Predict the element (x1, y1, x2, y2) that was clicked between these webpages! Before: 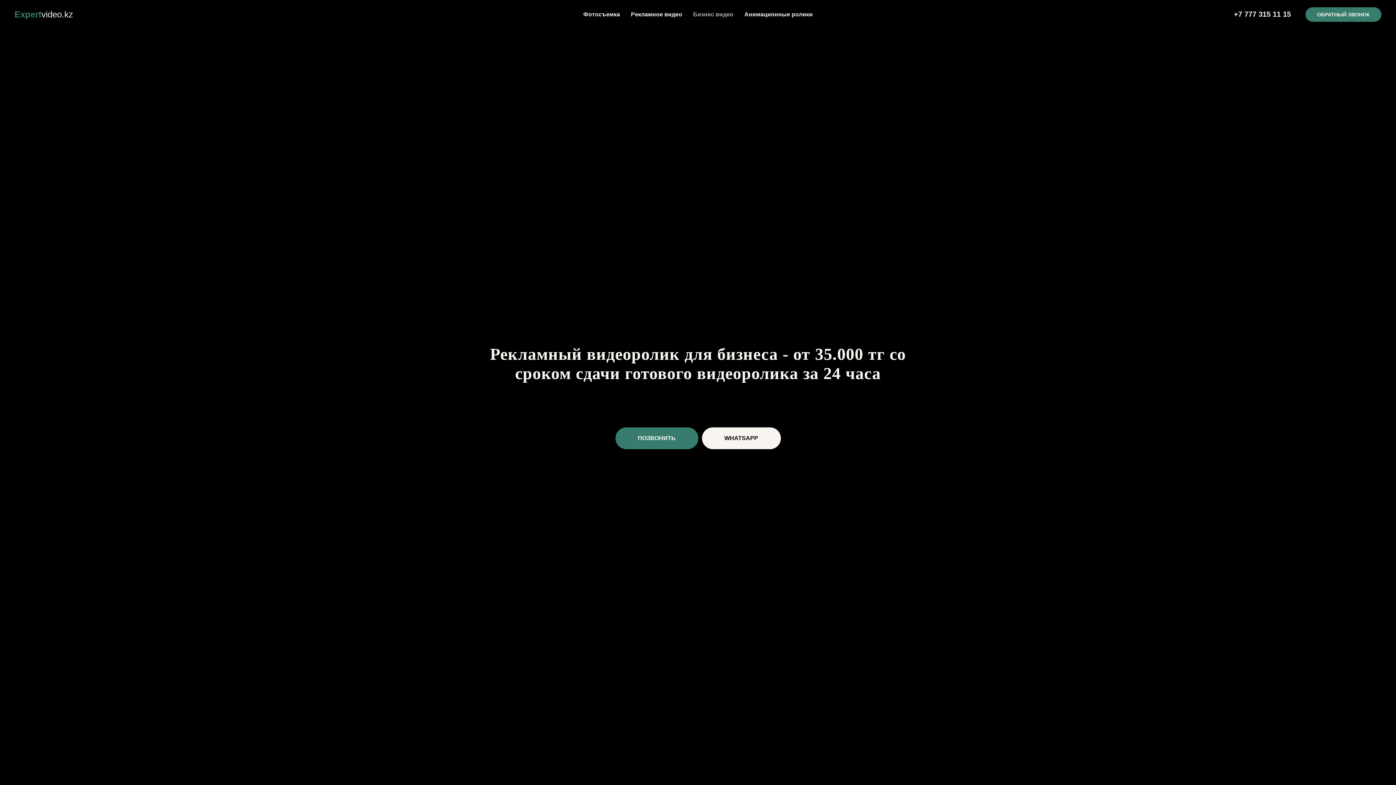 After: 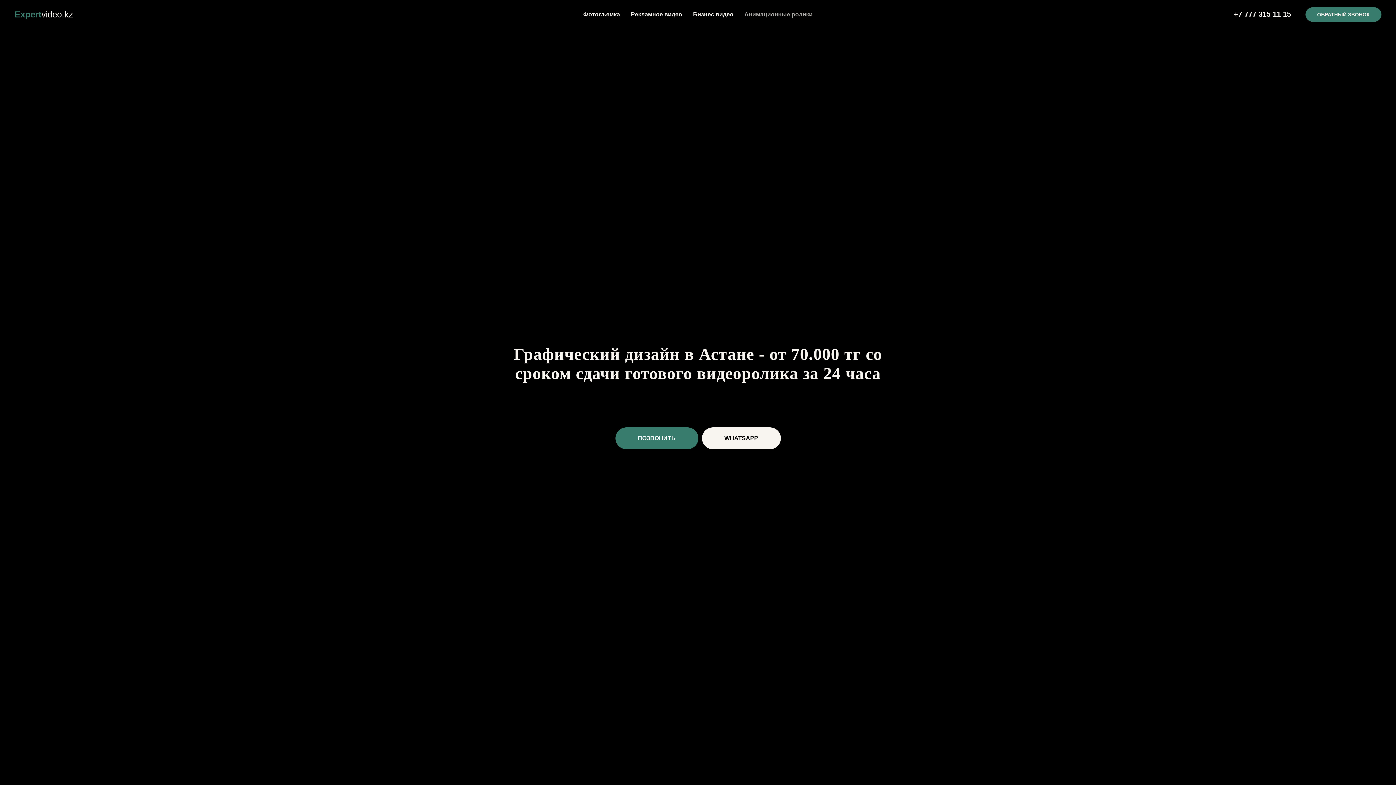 Action: bbox: (744, 11, 812, 17) label: Анимационные ролики